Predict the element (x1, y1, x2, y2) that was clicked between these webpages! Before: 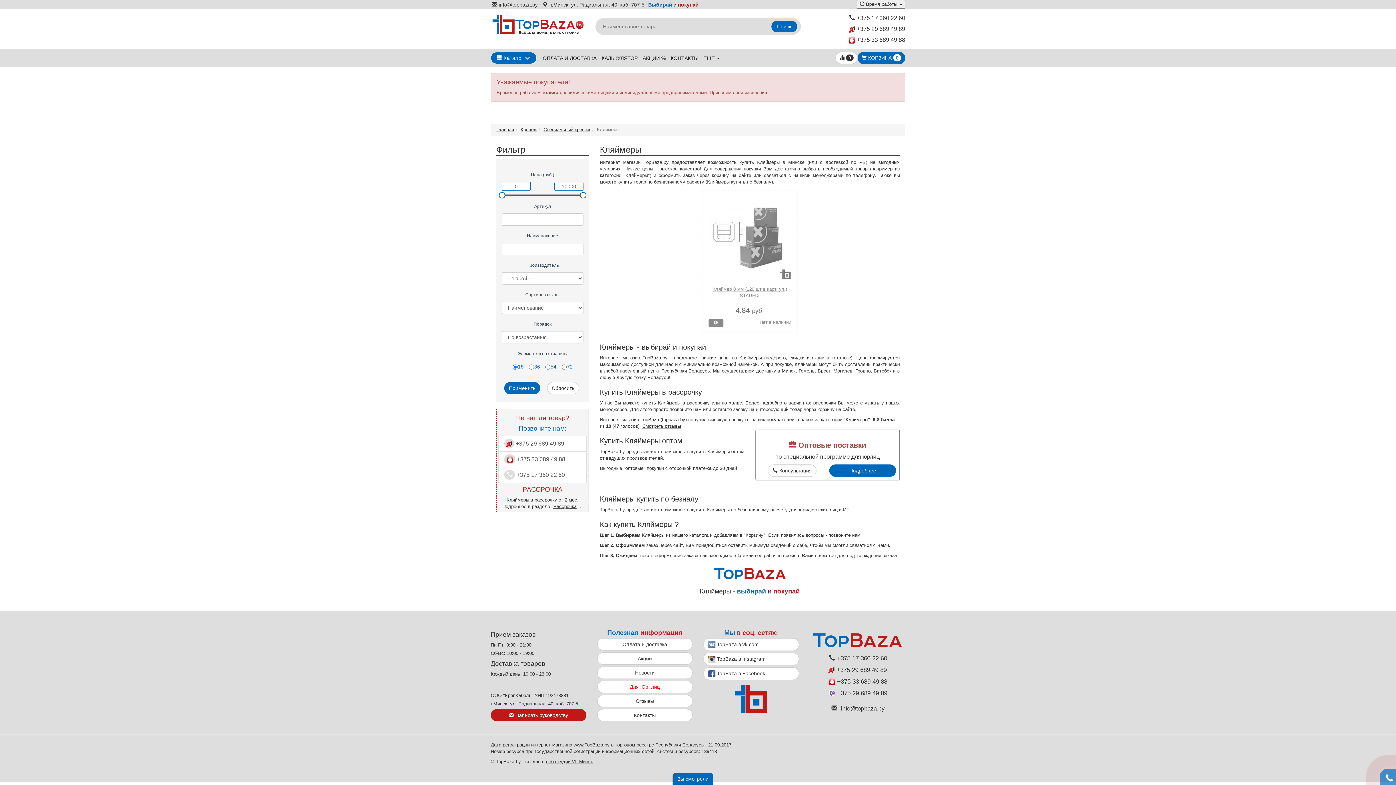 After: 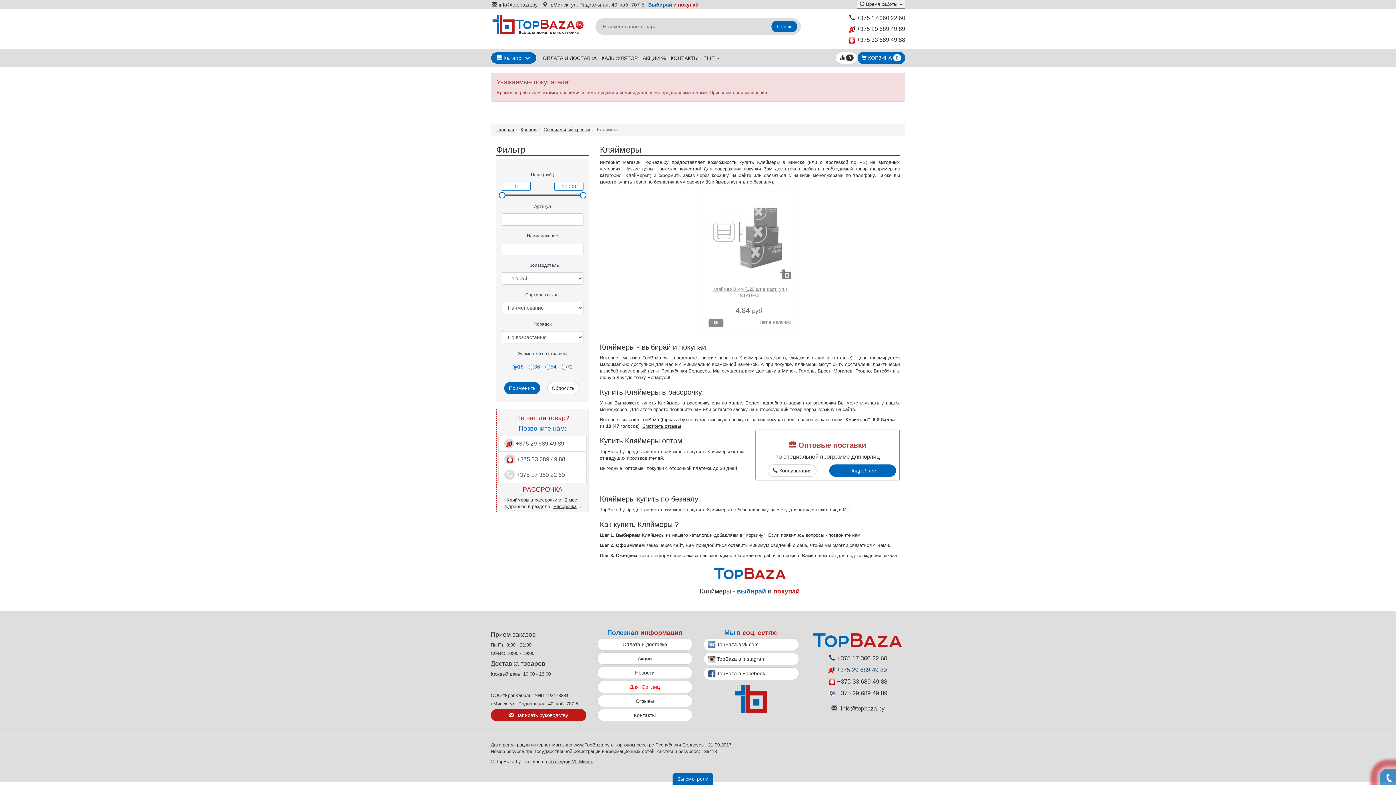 Action: label:  +375 29 689 49 89 bbox: (828, 666, 887, 674)